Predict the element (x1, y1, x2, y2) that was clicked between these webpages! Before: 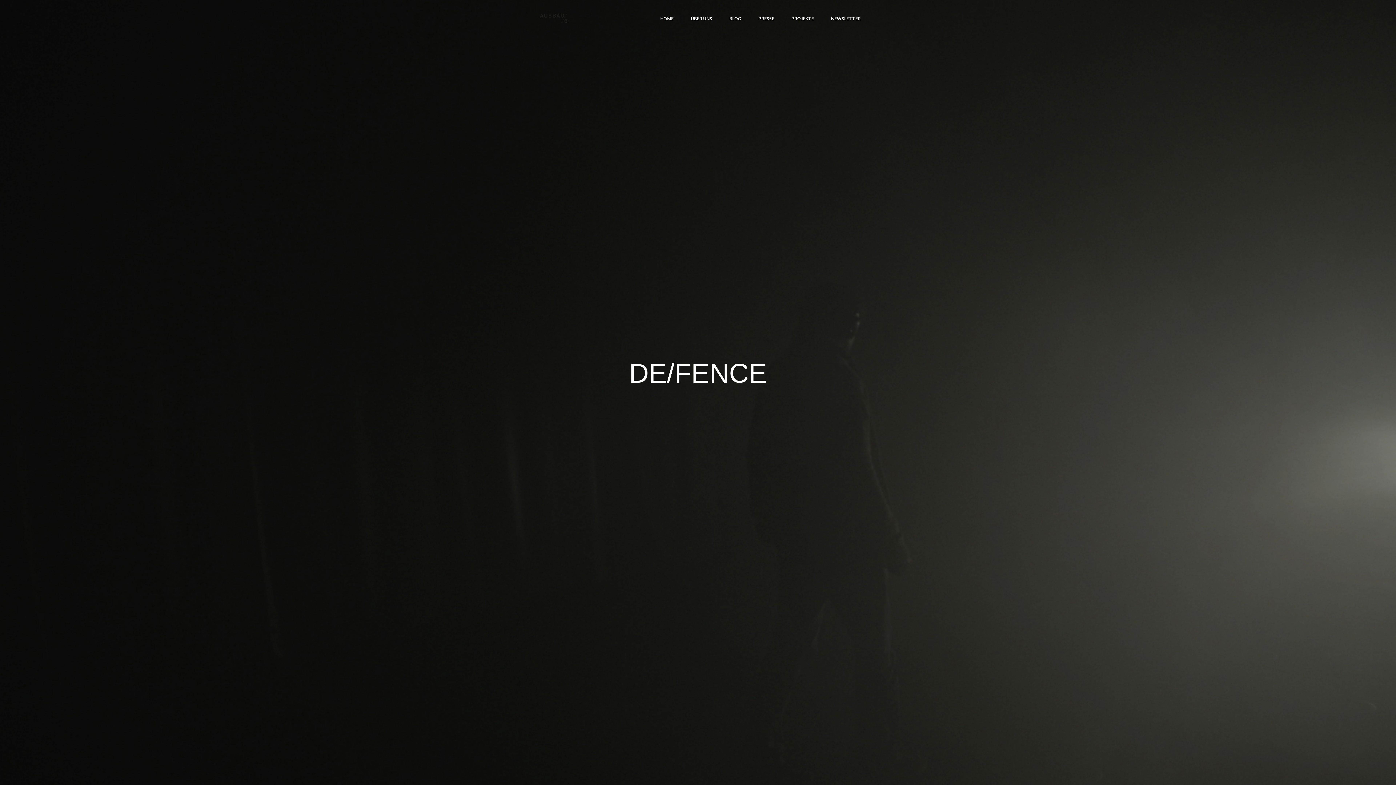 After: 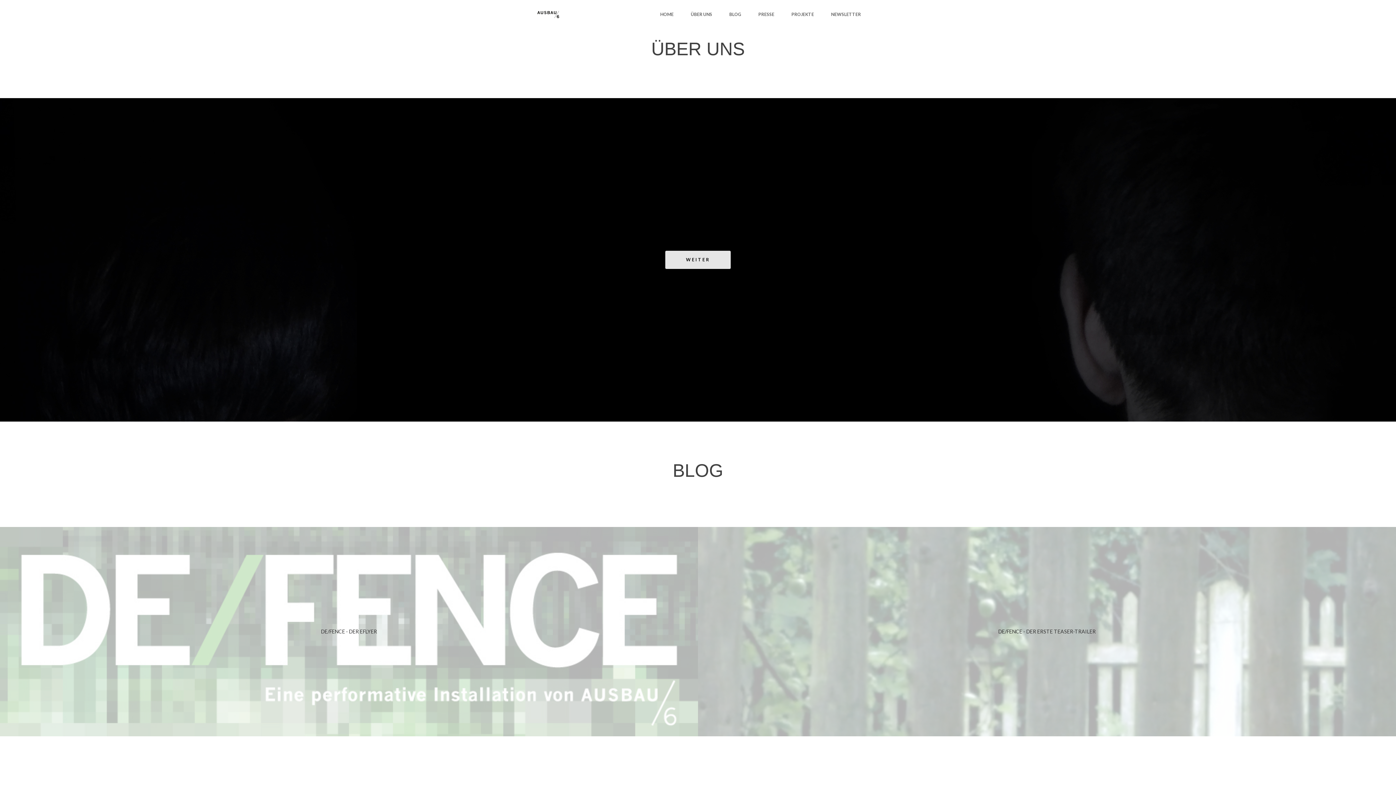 Action: bbox: (690, 12, 712, 26) label: ÜBER UNS